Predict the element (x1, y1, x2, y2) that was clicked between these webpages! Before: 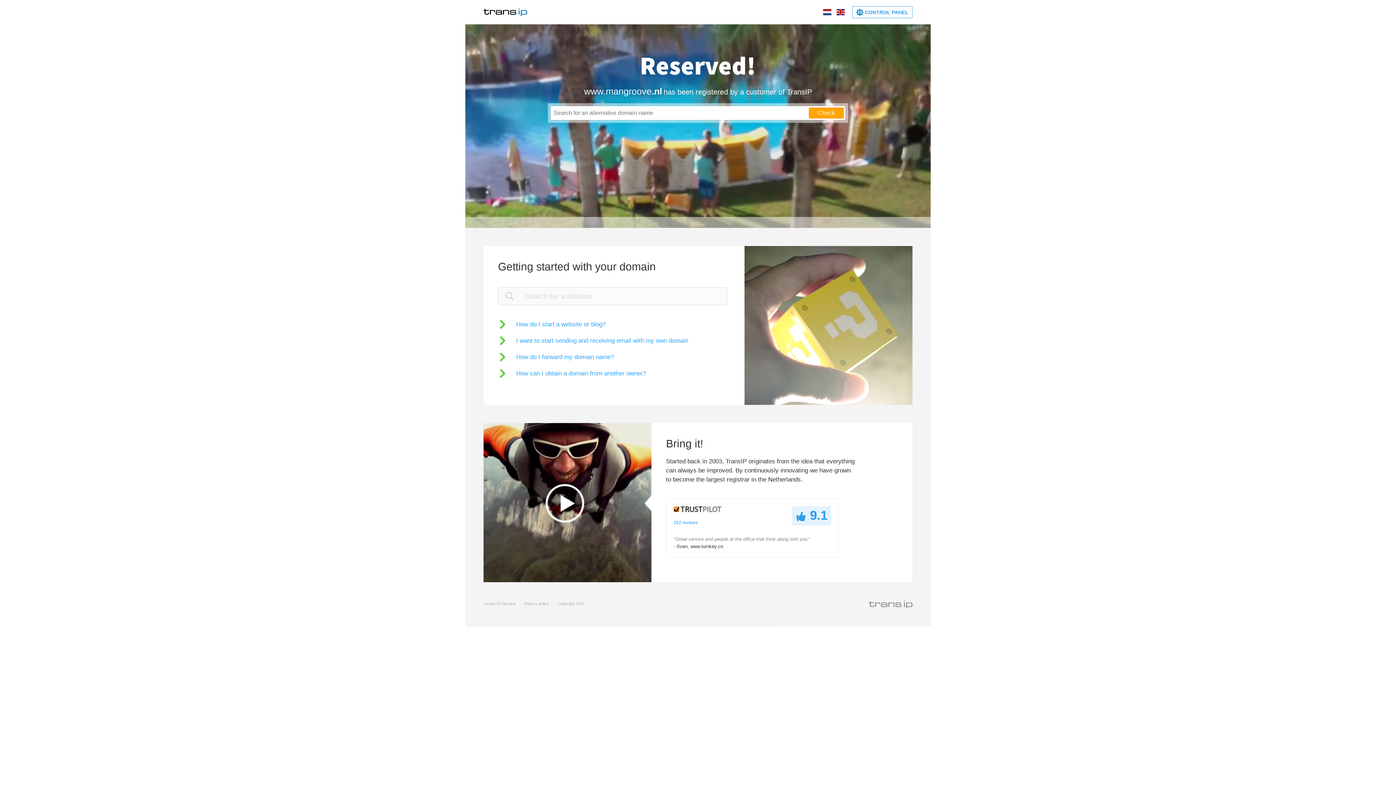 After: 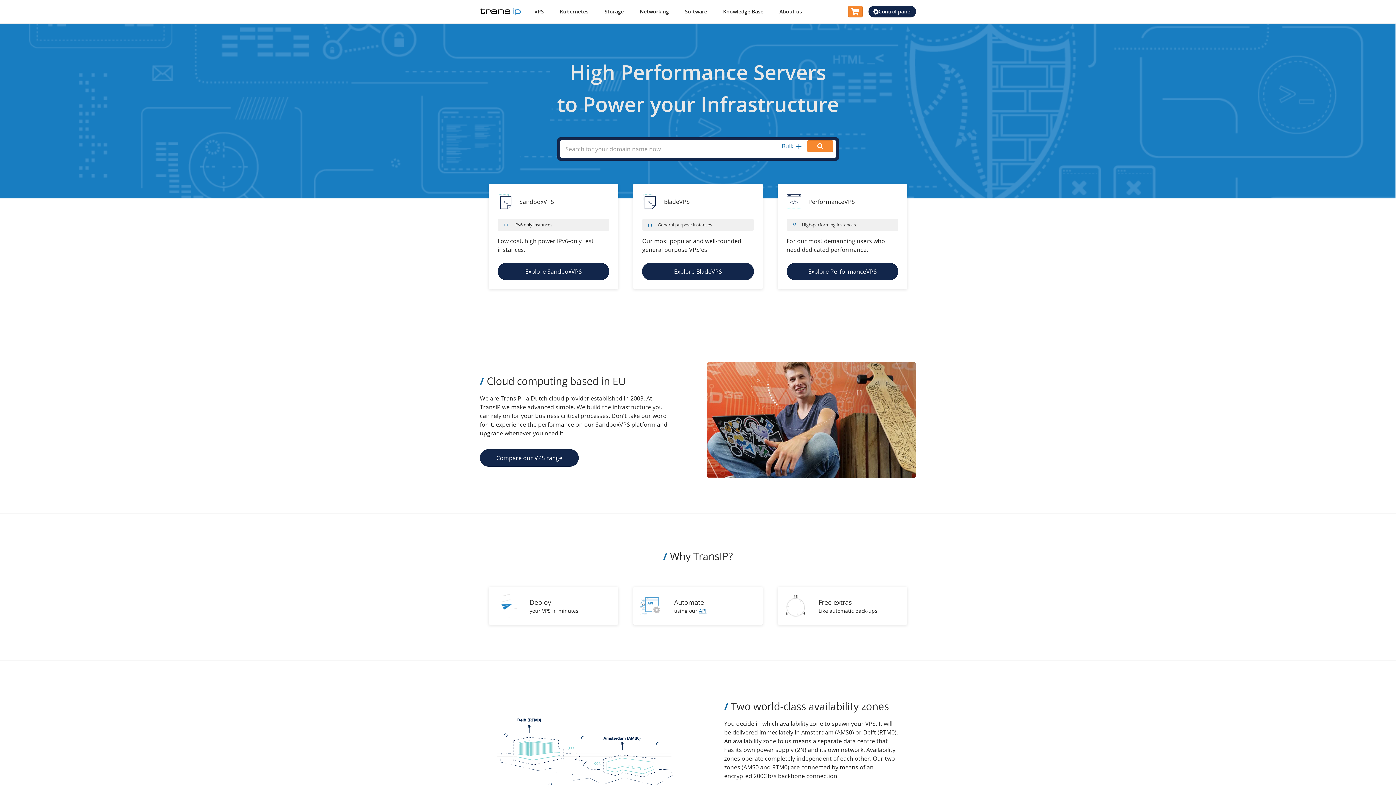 Action: bbox: (483, 5, 527, 18)